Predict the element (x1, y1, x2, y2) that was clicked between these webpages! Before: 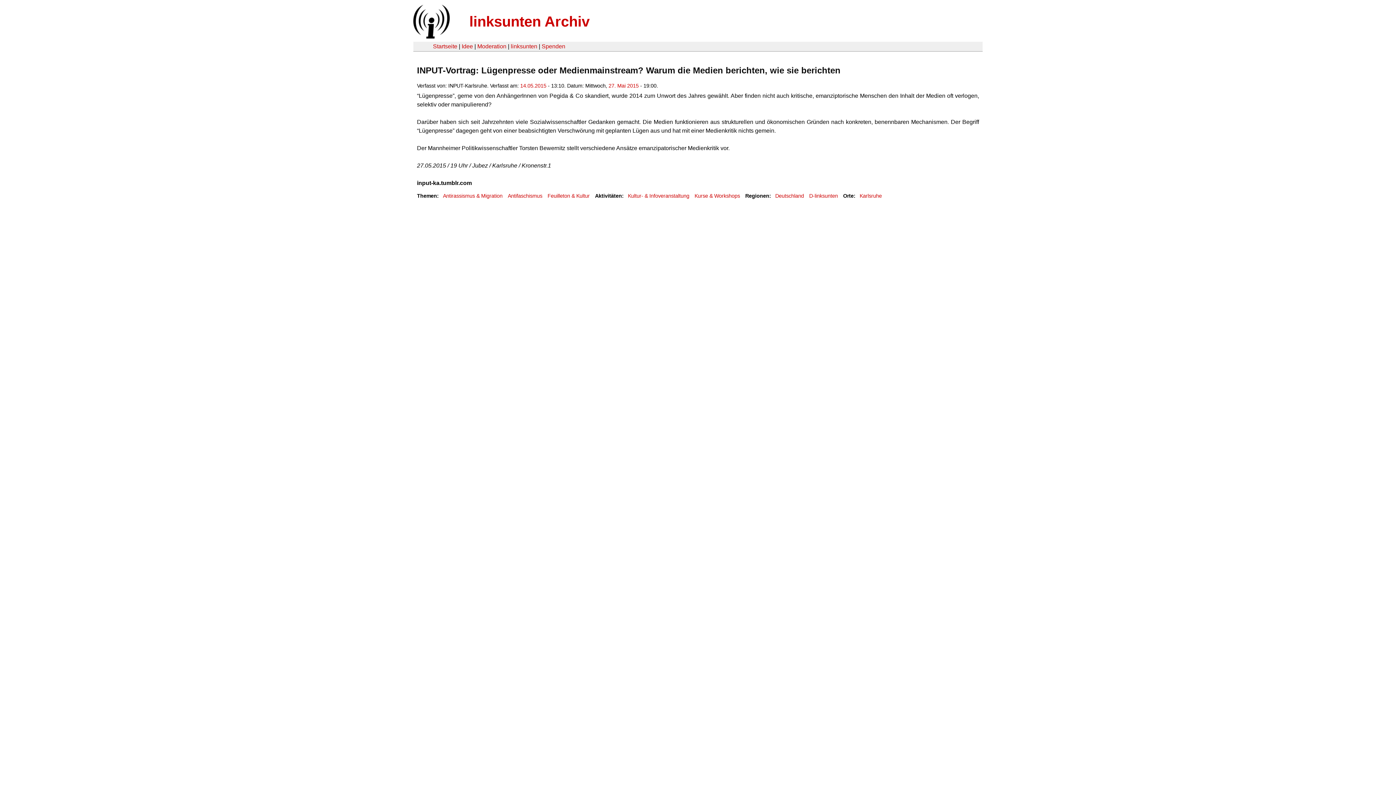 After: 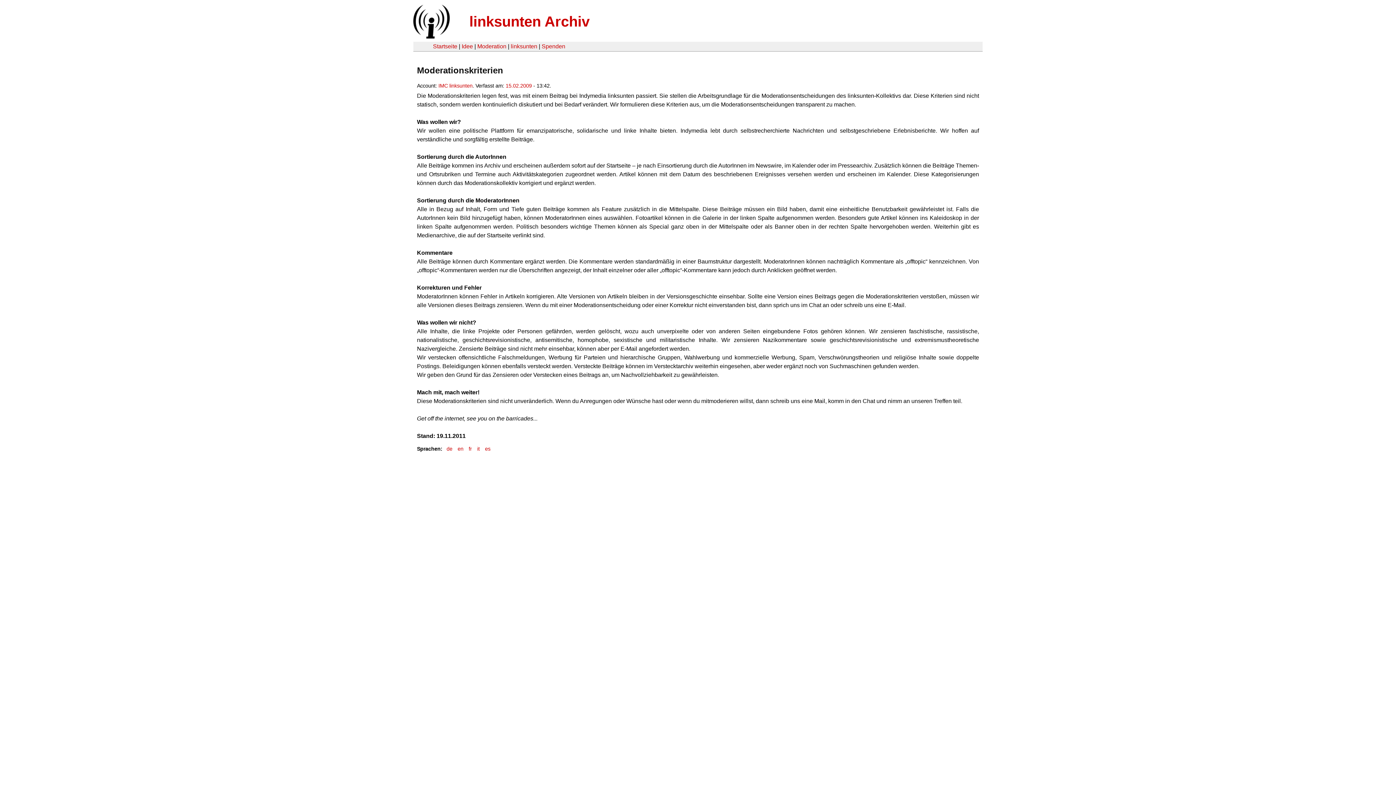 Action: label: Moderation bbox: (477, 43, 506, 49)